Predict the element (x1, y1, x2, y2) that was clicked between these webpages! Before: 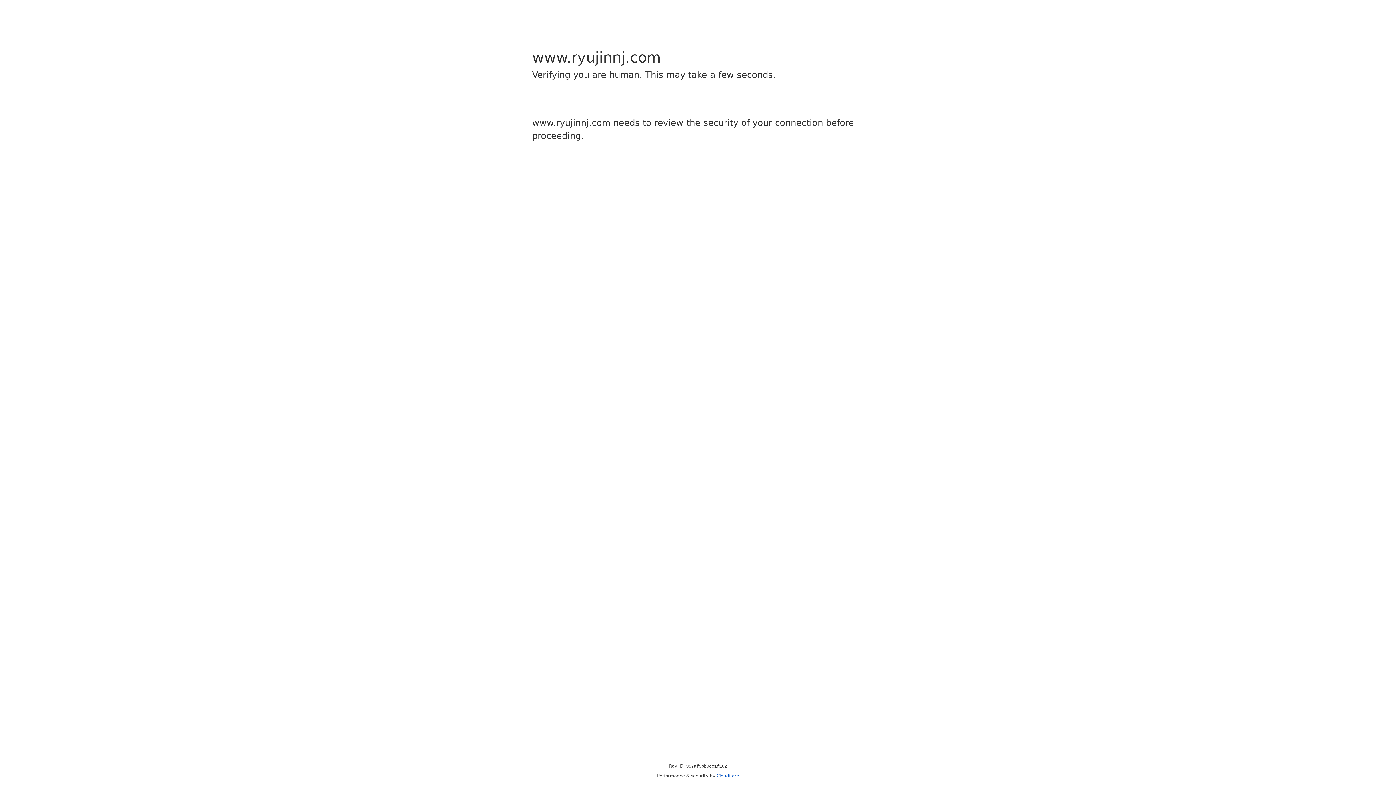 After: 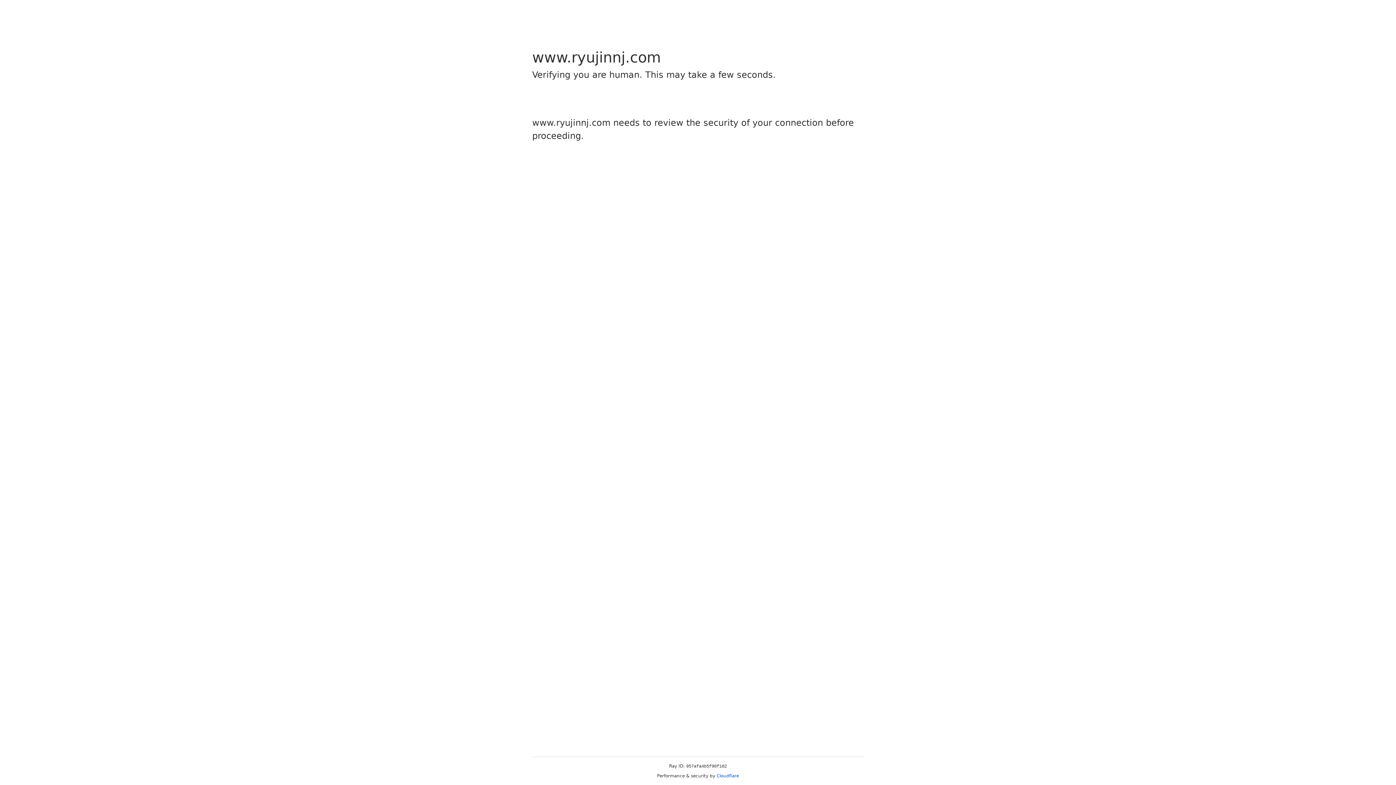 Action: label: Cloudflare bbox: (716, 773, 739, 778)